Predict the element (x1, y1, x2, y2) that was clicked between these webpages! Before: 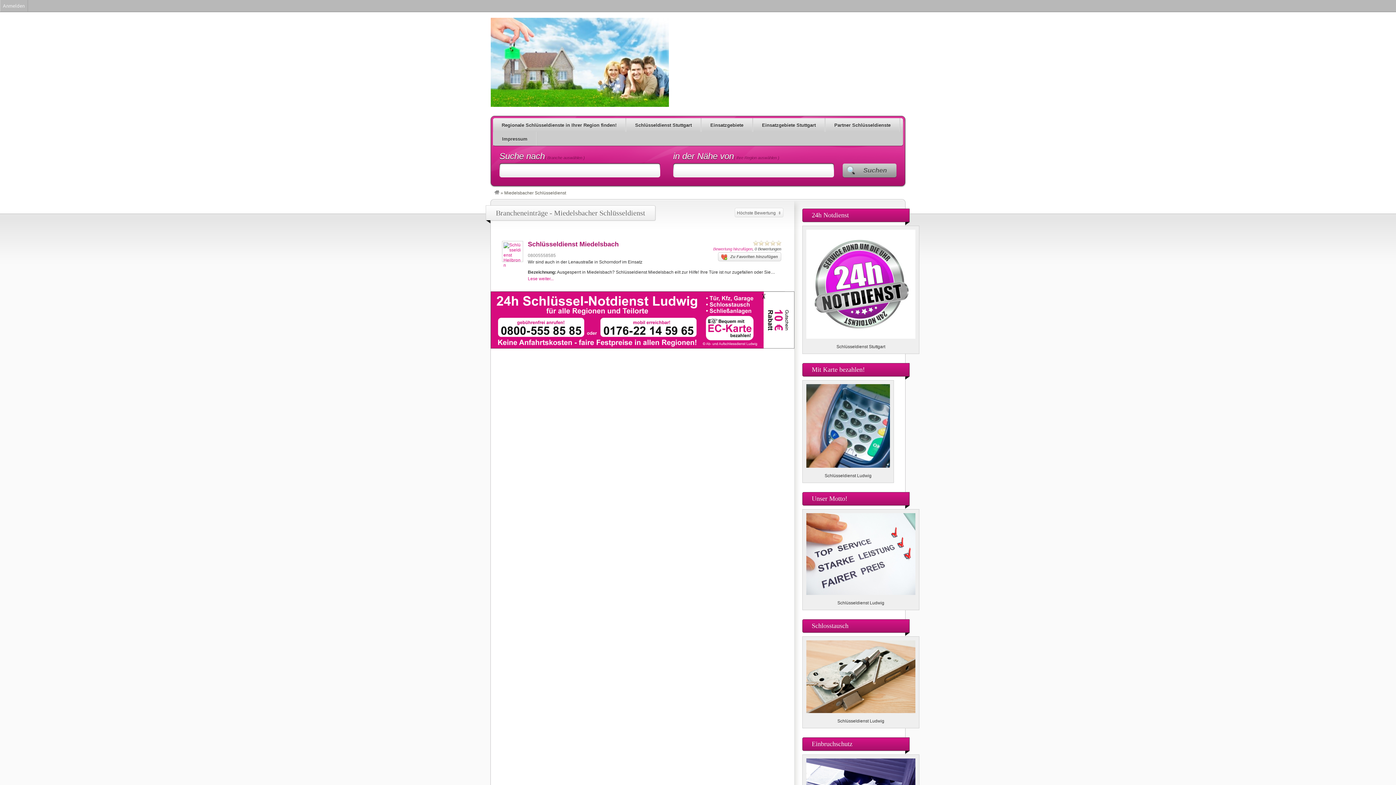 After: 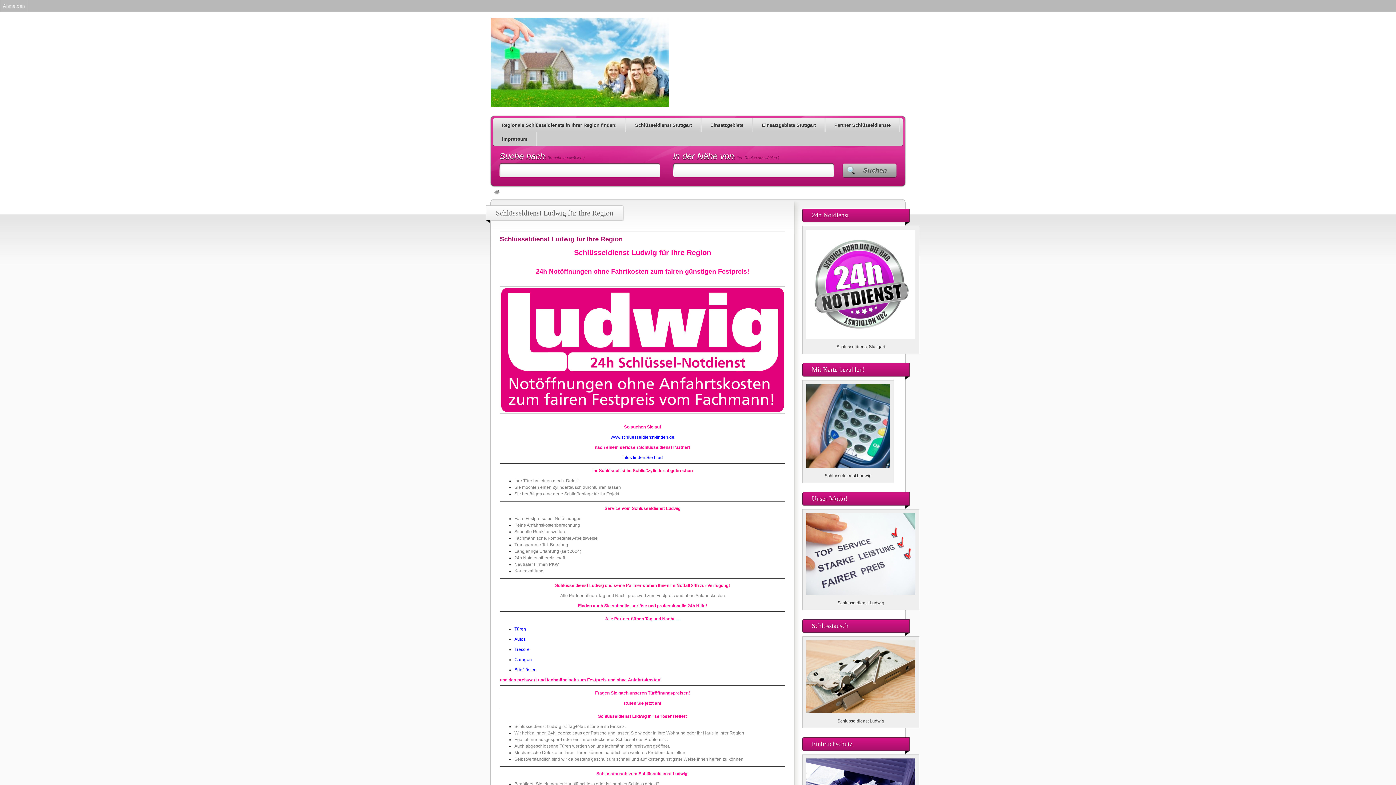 Action: bbox: (494, 190, 499, 195)